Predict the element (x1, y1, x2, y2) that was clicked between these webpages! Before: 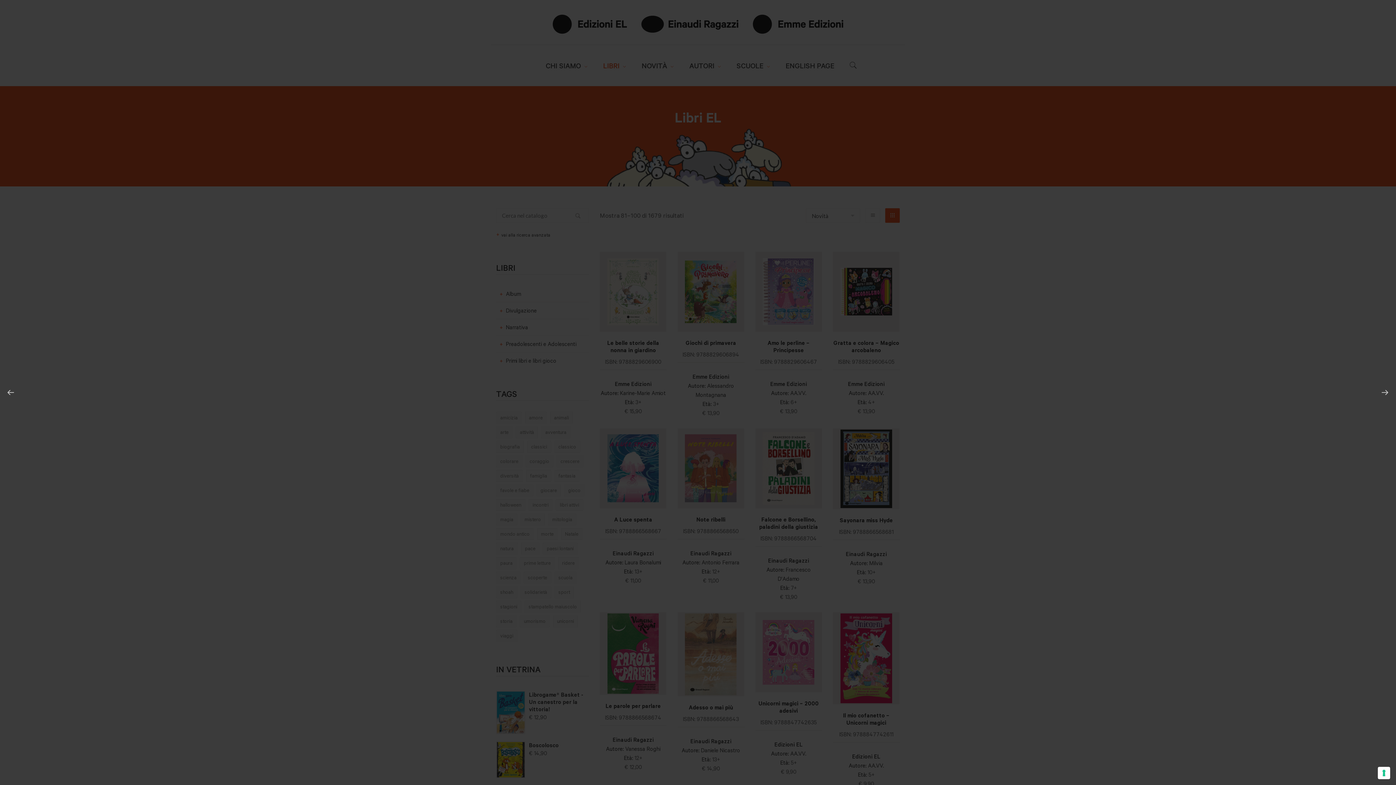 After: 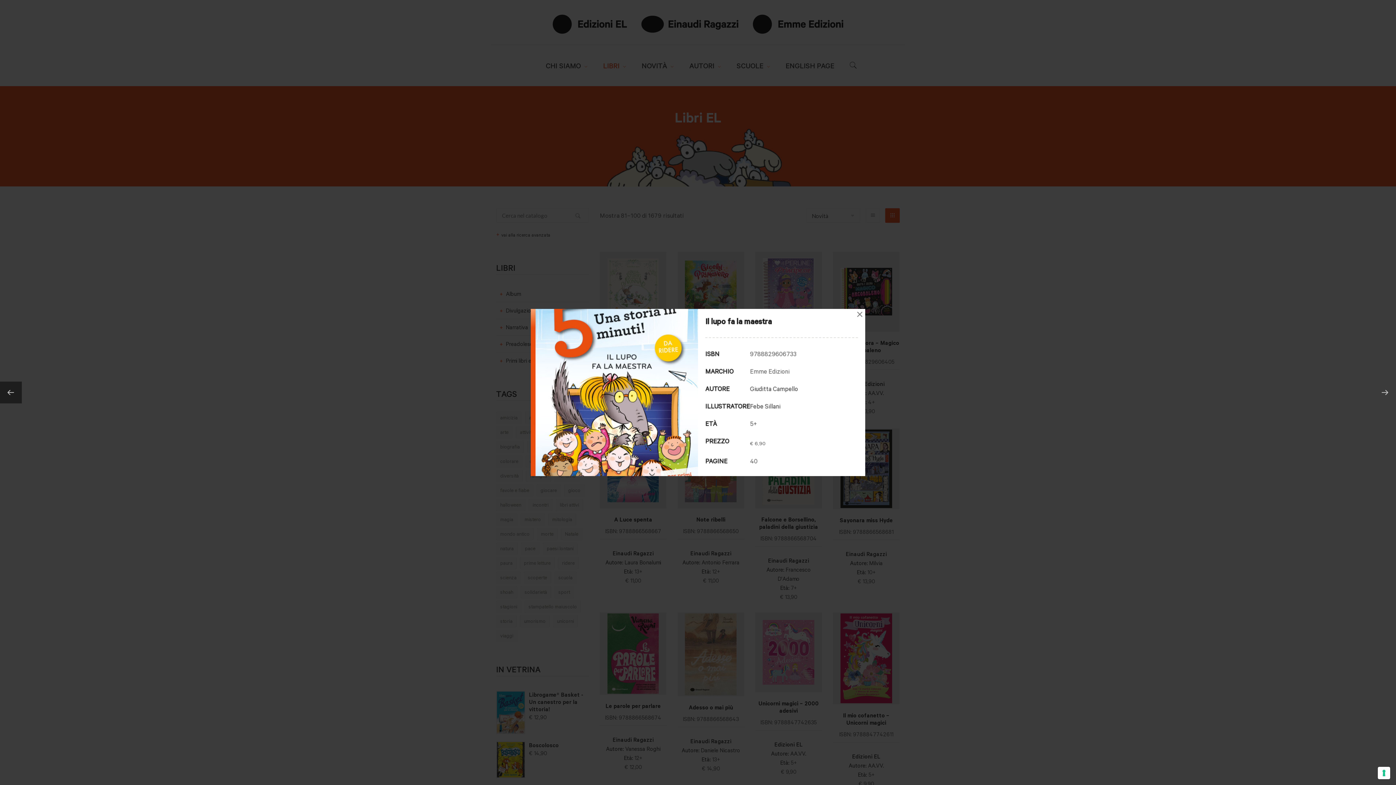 Action: bbox: (0, 381, 21, 403)